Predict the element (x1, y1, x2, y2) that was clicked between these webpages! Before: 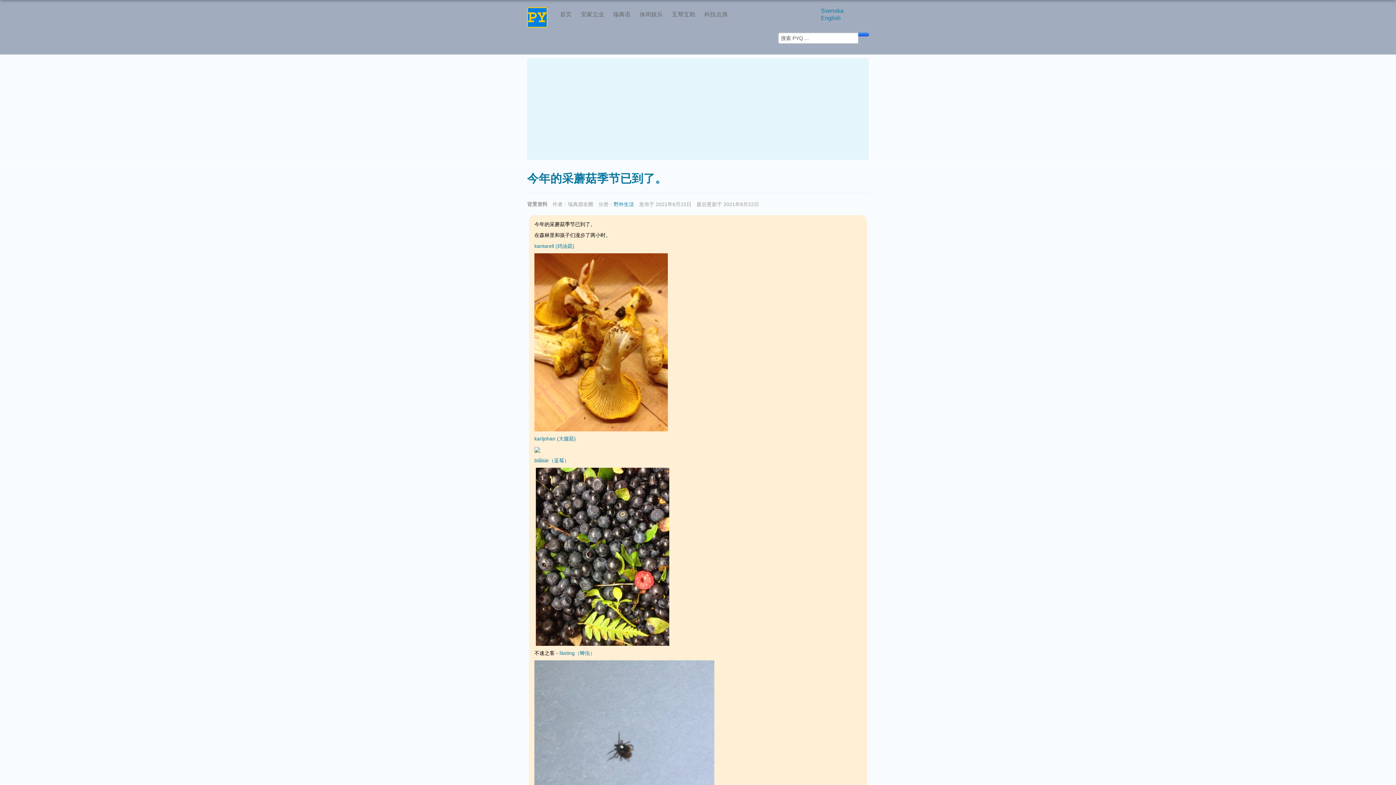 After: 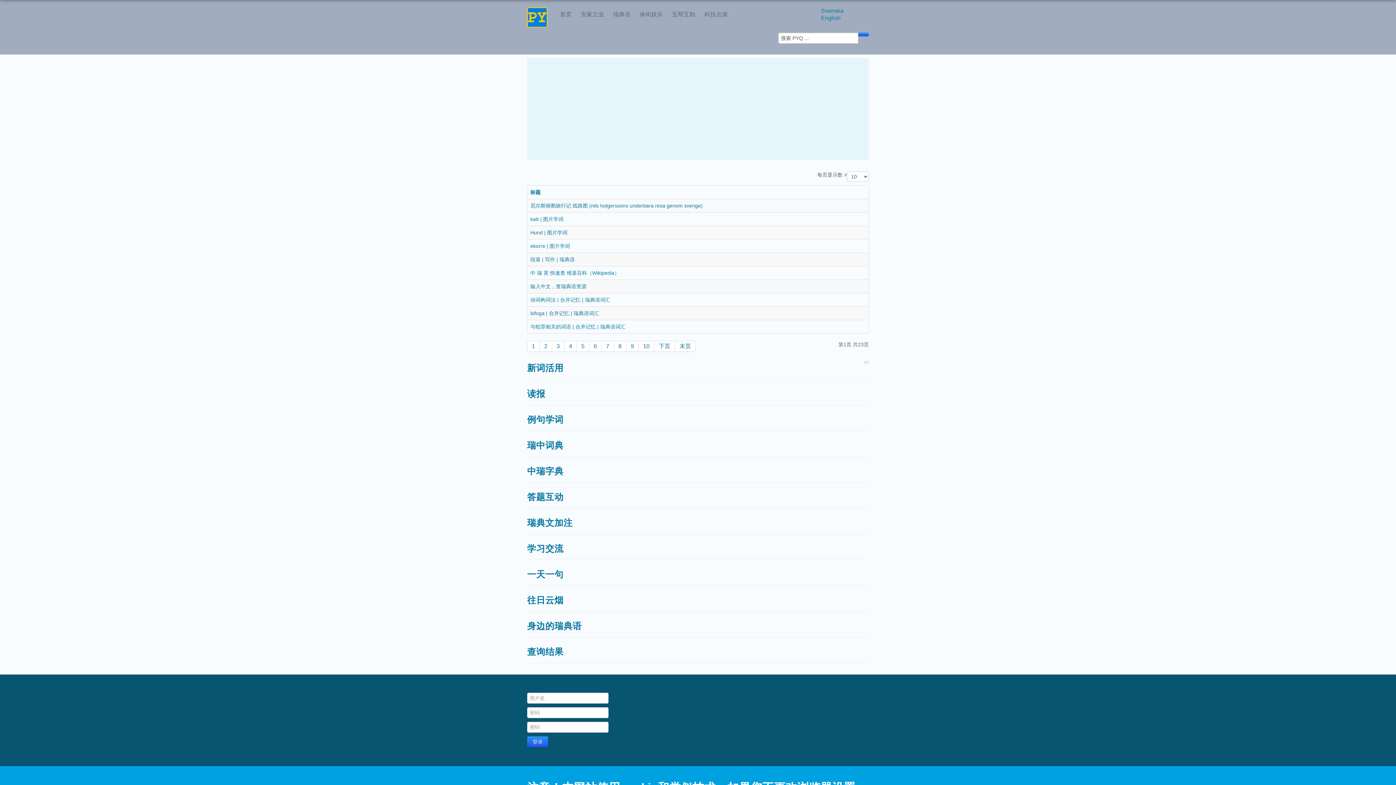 Action: label: 瑞典语 bbox: (609, 7, 634, 21)